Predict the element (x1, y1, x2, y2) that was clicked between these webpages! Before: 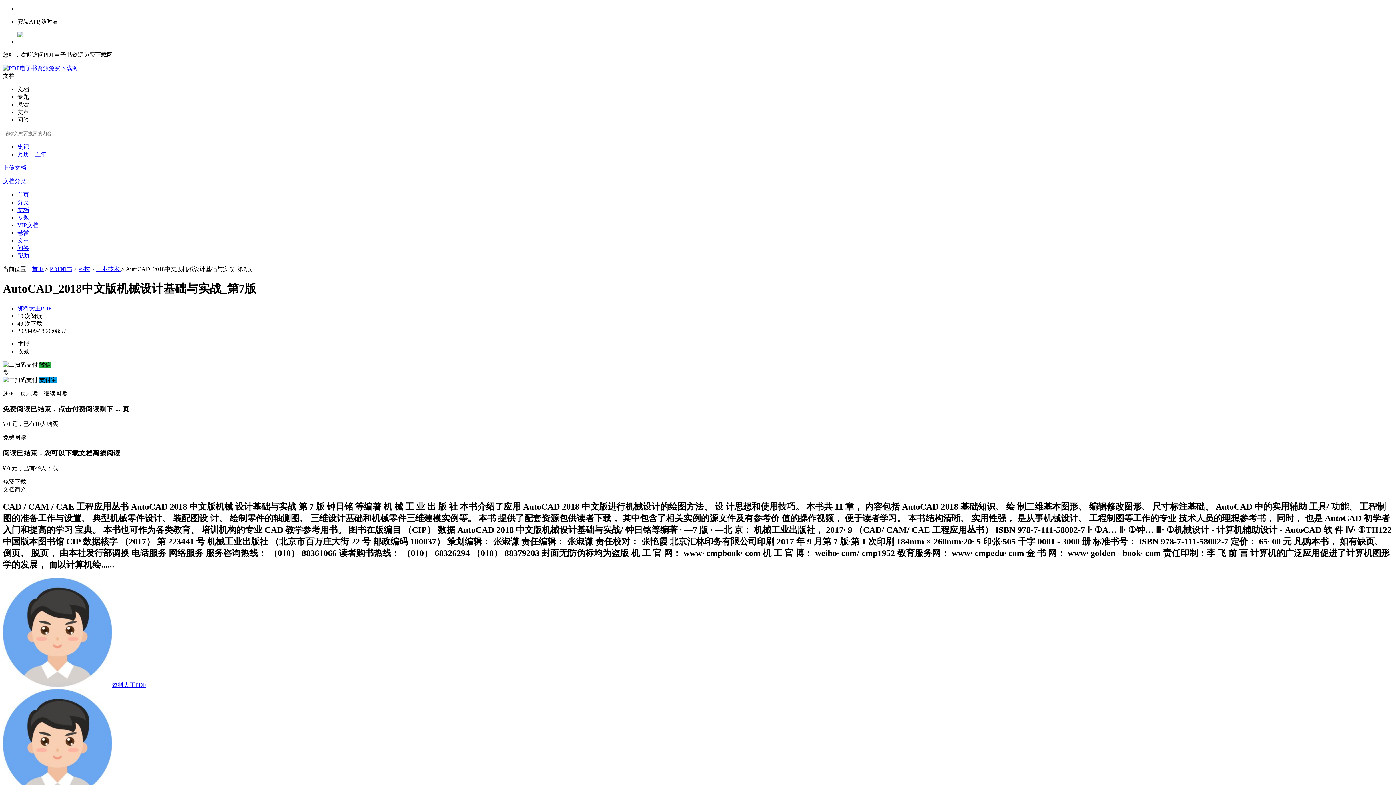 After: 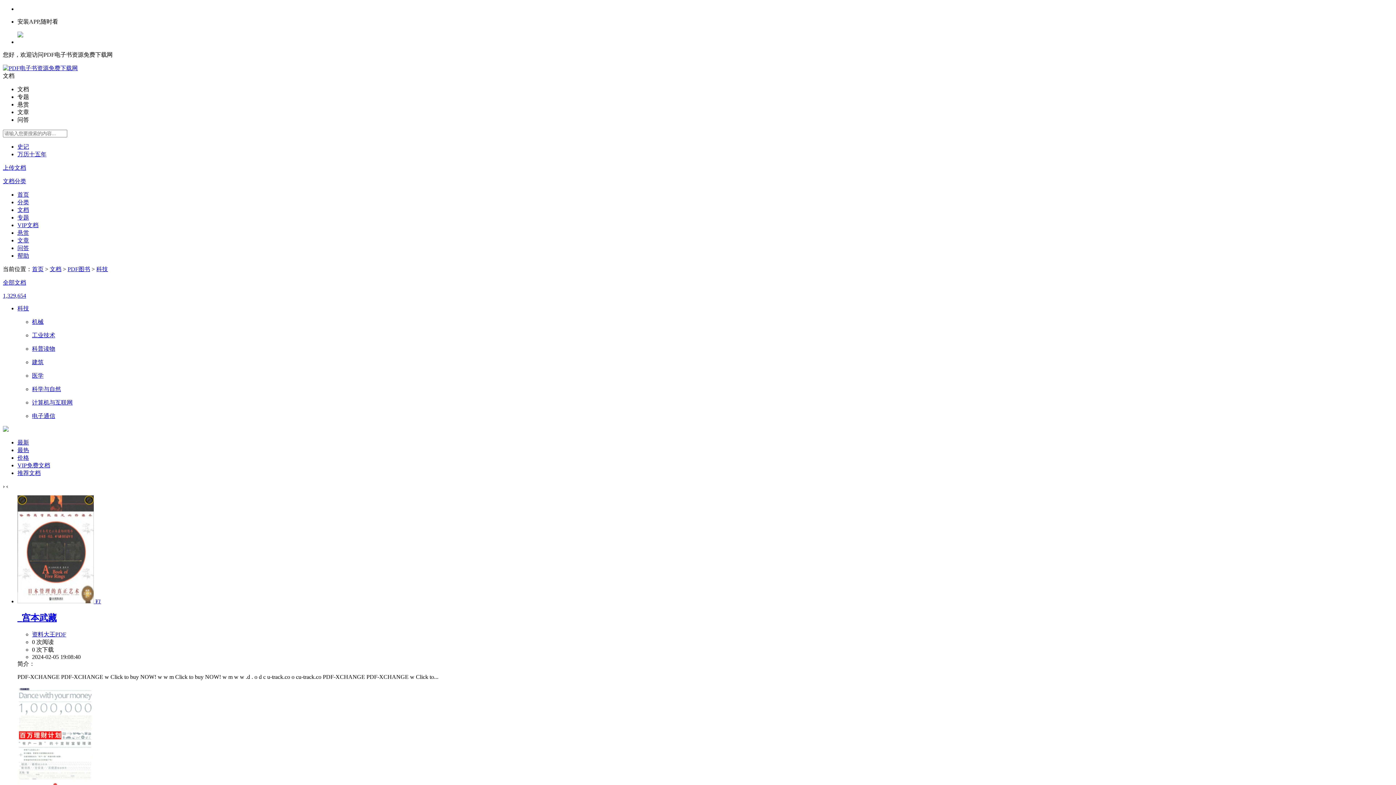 Action: label: 科技 bbox: (78, 266, 90, 272)